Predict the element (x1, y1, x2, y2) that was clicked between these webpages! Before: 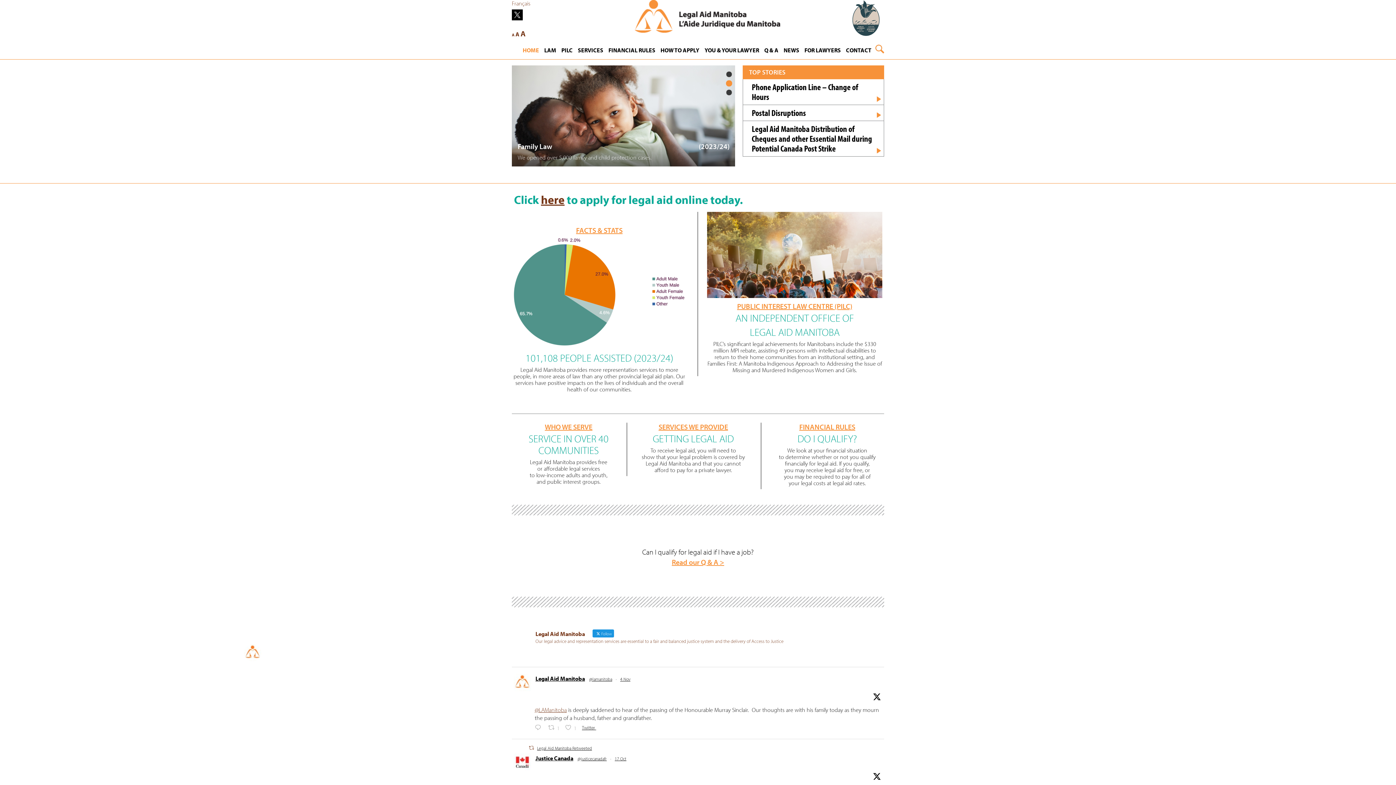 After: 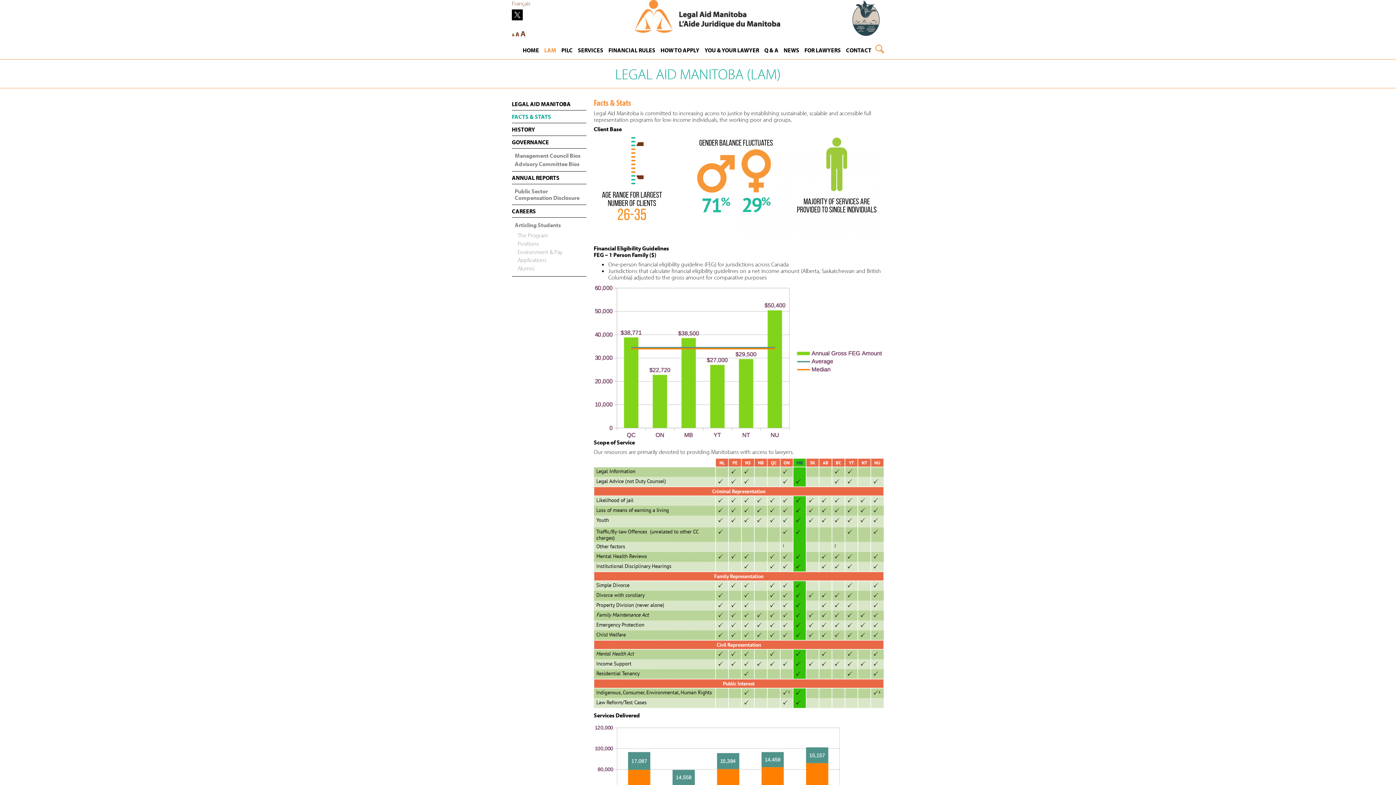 Action: label: FACTS & STATS bbox: (576, 225, 622, 234)